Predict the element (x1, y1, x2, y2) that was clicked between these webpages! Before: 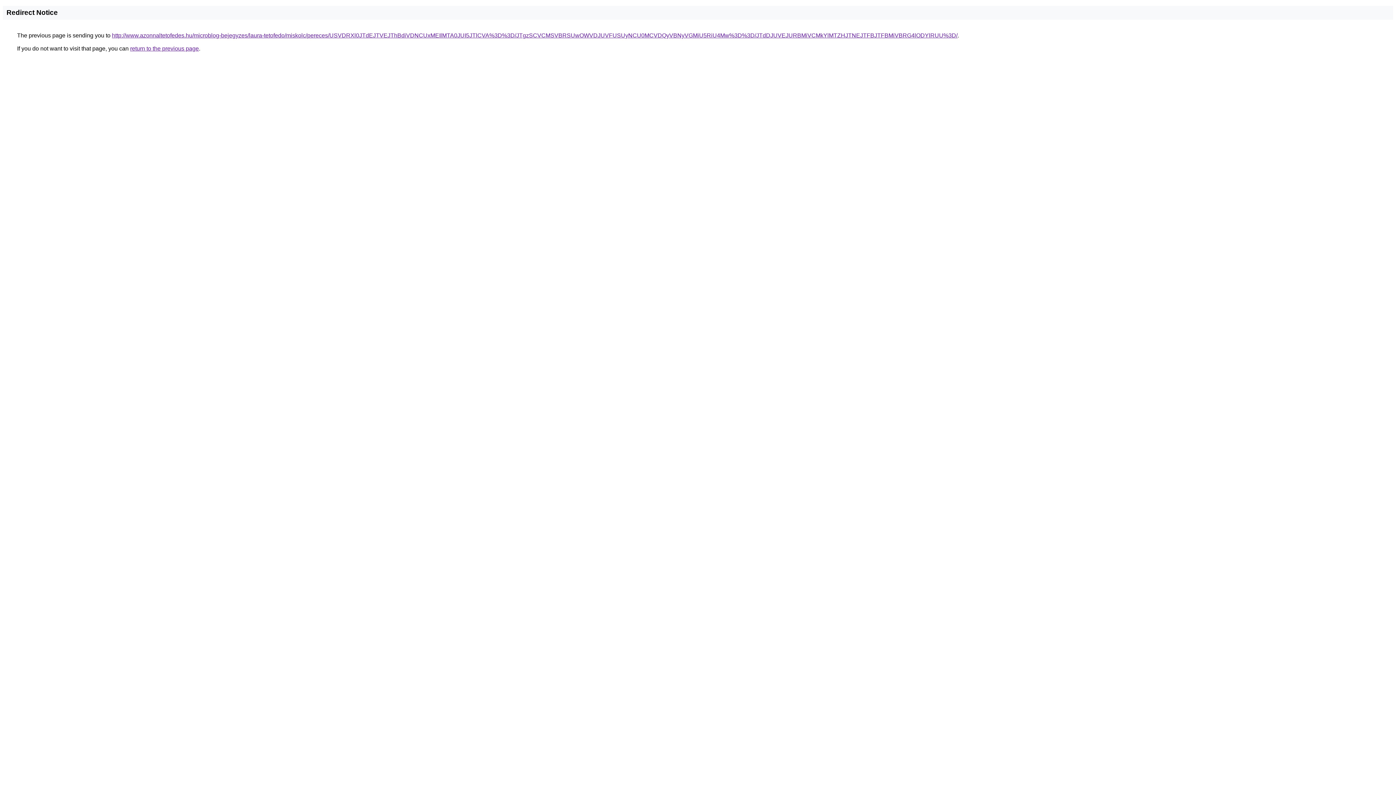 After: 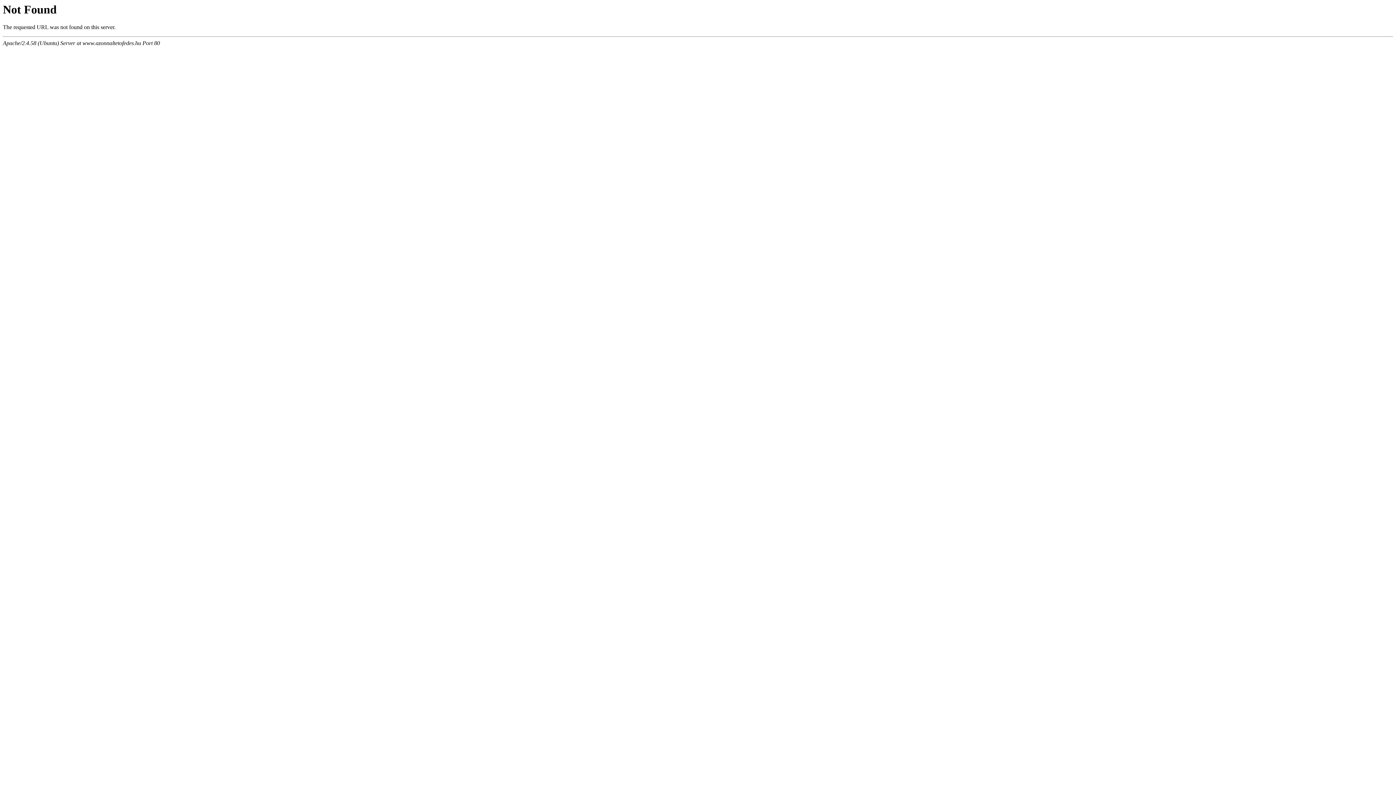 Action: bbox: (112, 32, 957, 38) label: http://www.azonnaltetofedes.hu/microblog-bejegyzes/laura-tetofedo/miskolc/pereces/USVDRXl0JTdEJTVEJThBdiVDNCUxMEIlMTA0JUI5JTlCVA%3D%3D/JTgzSCVCMSVBRSUwOWVDJUVFUSUyNCU0MCVDQyVBNyVGMiU5RiU4Mw%3D%3D/JTdDJUVEJURBMiVCMkYlMTZHJTNEJTFBJTFBMiVBRG4lODYlRUU%3D/